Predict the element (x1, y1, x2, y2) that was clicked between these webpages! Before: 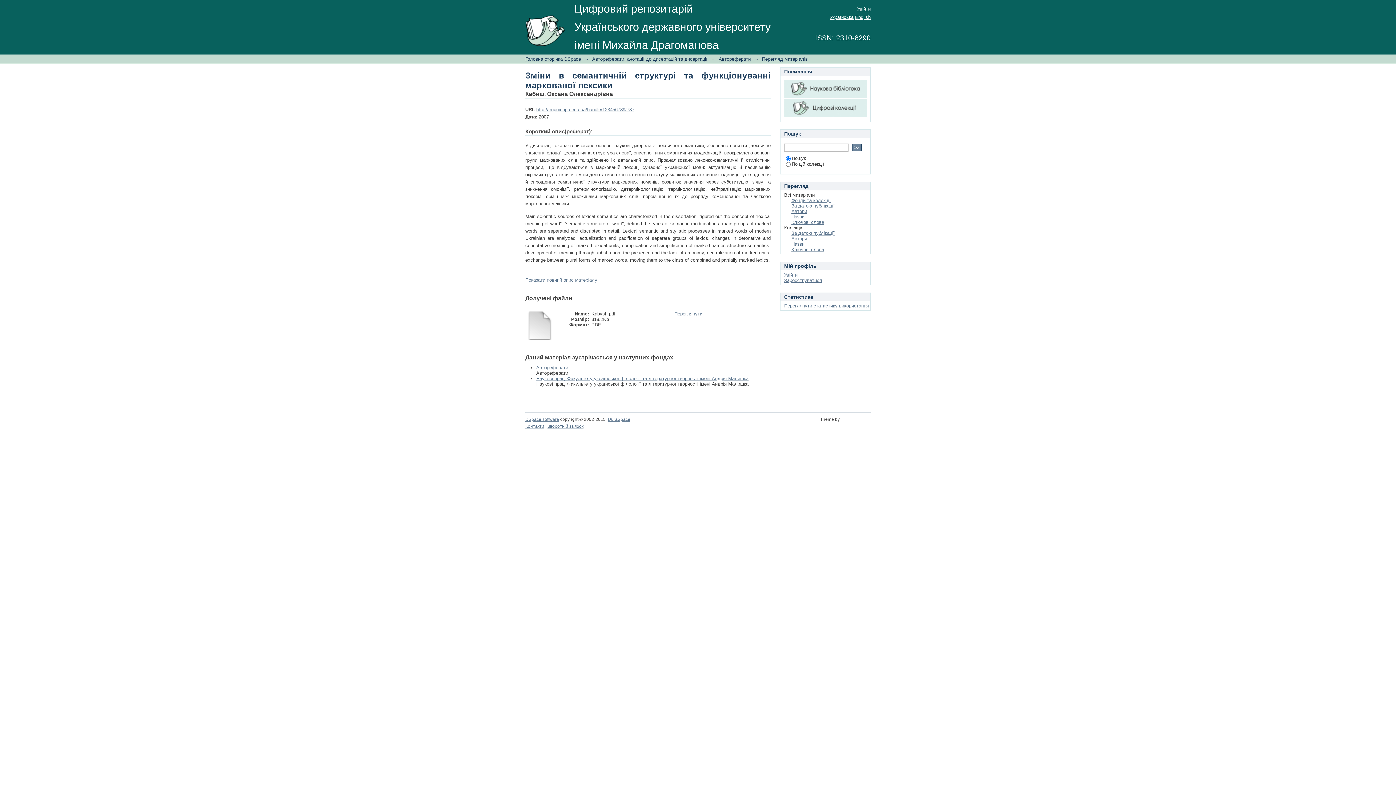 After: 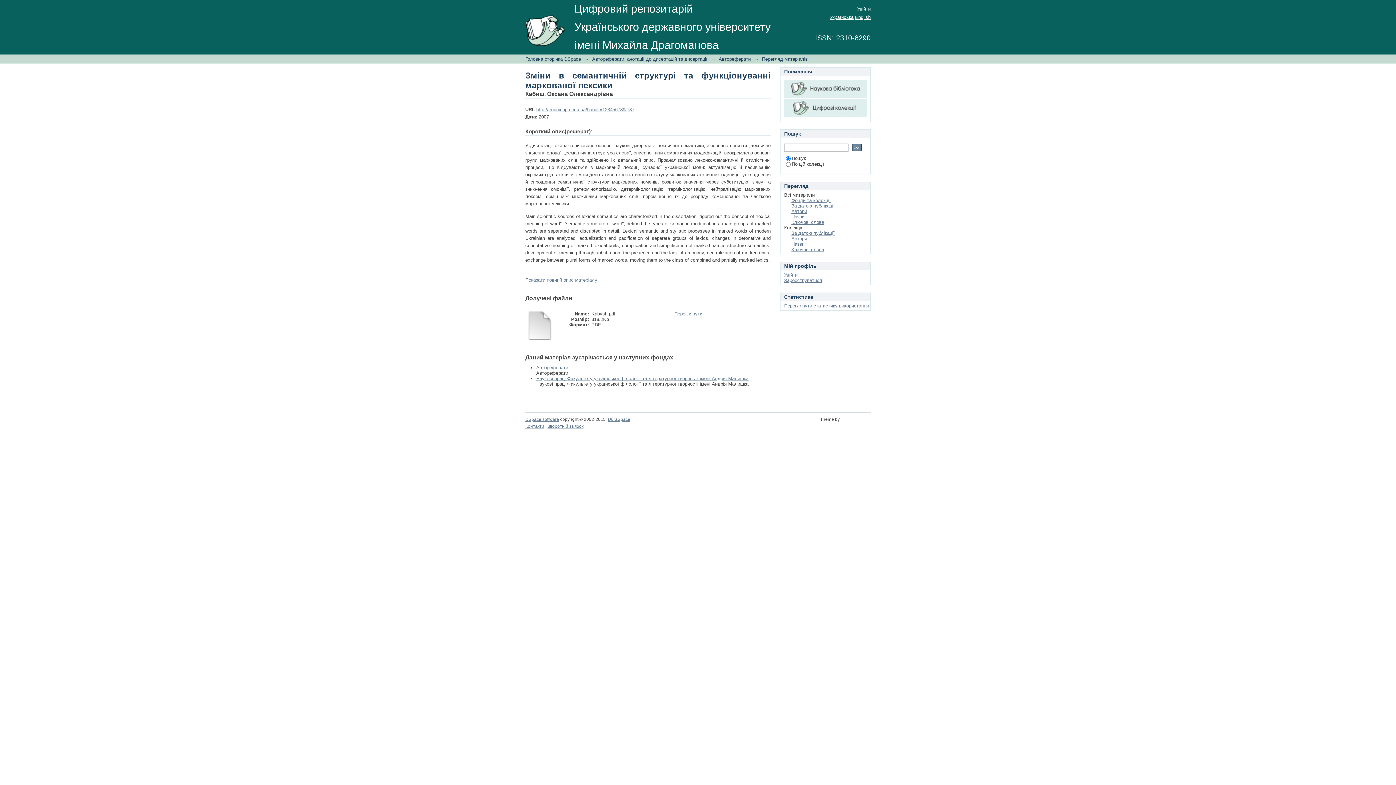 Action: bbox: (525, 336, 554, 341)